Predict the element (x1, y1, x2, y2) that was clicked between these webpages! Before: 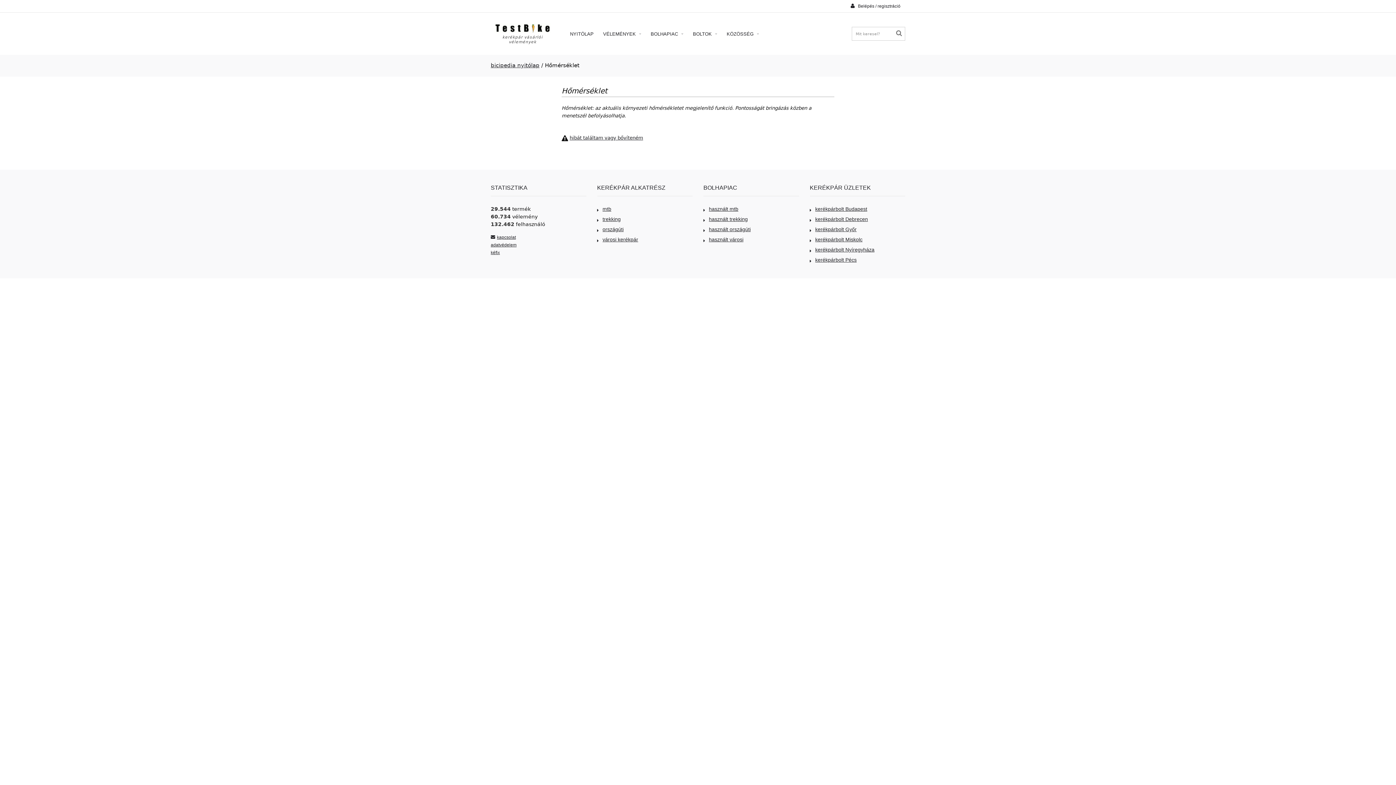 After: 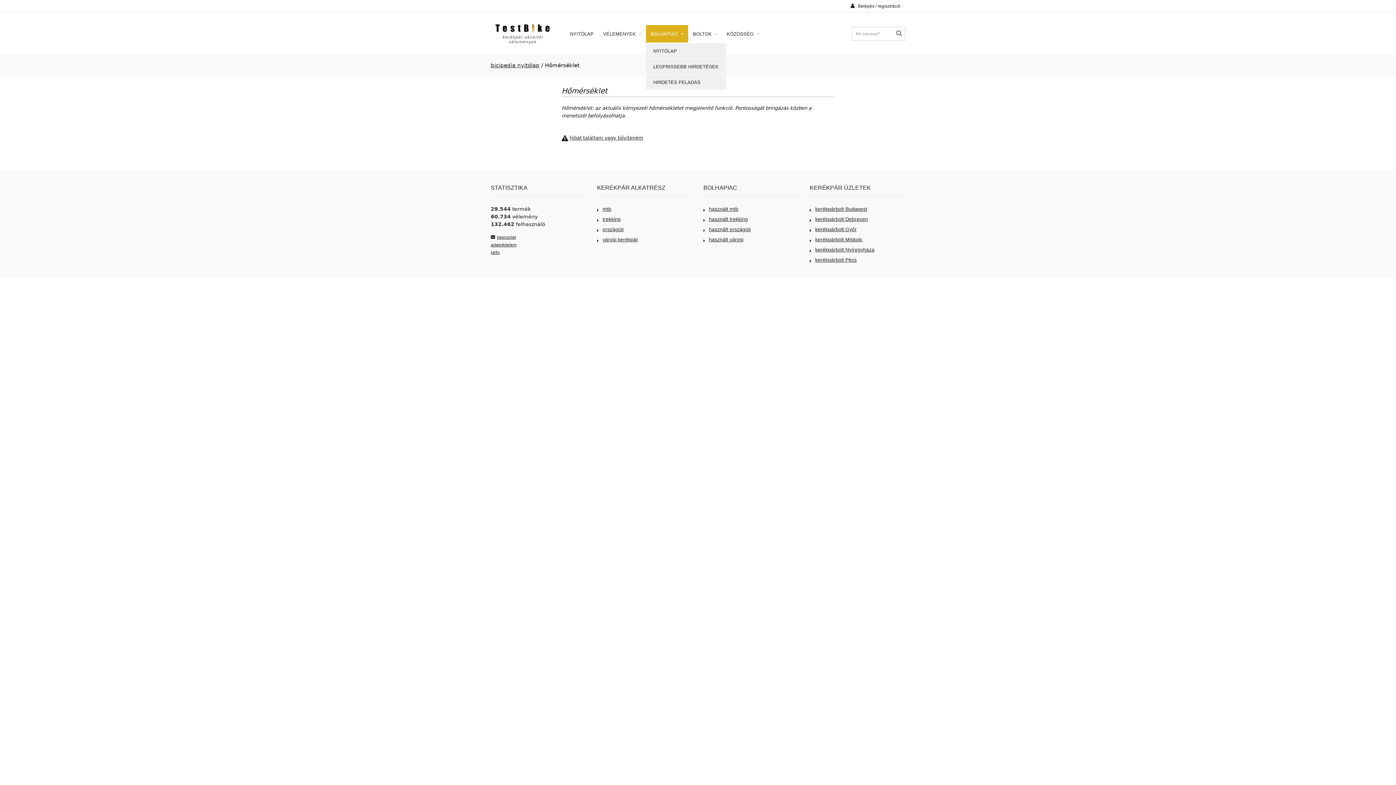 Action: bbox: (646, 25, 688, 42) label: BOLHAPIAC 